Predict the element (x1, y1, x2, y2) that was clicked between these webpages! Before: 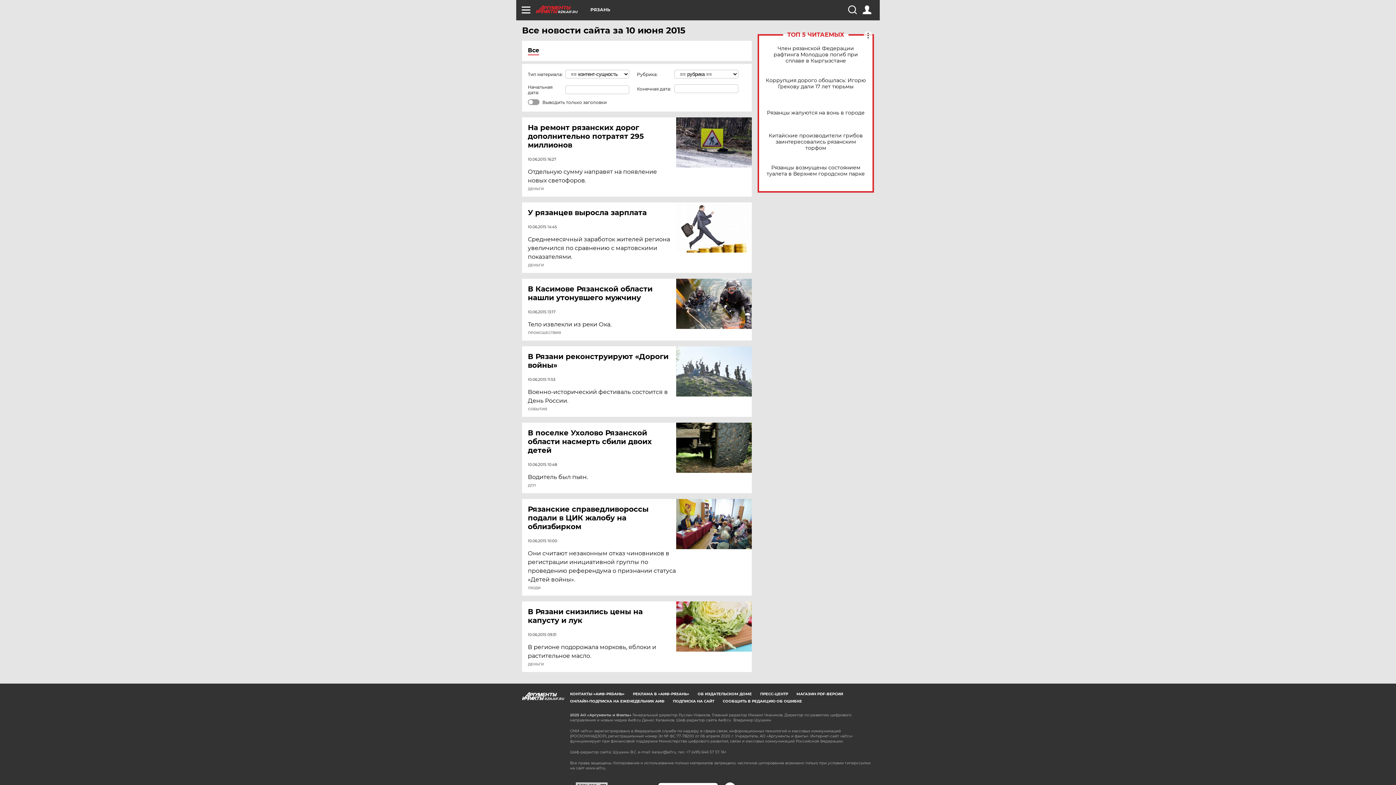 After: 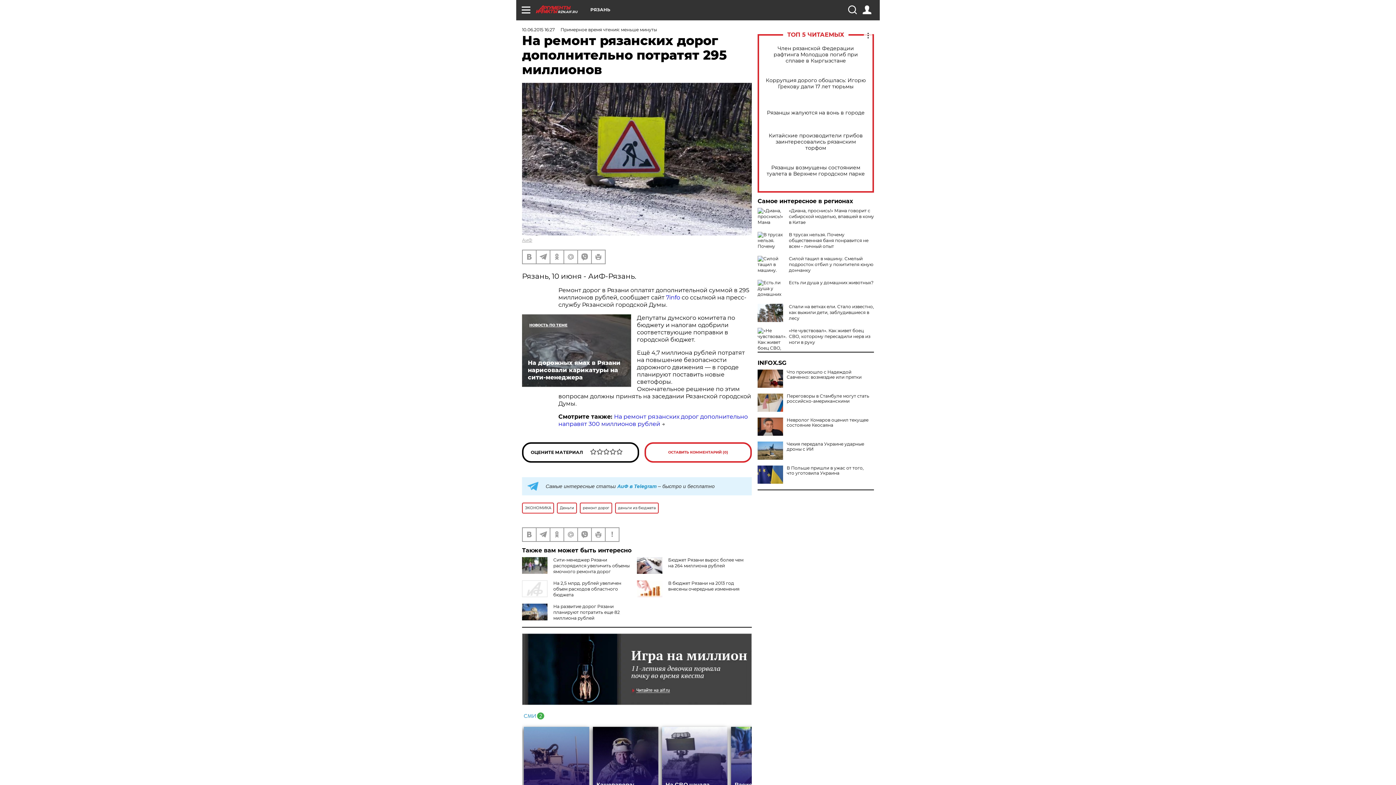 Action: bbox: (528, 123, 677, 149) label: На ремонт рязанских дорог дополнительно потратят 295 миллионов